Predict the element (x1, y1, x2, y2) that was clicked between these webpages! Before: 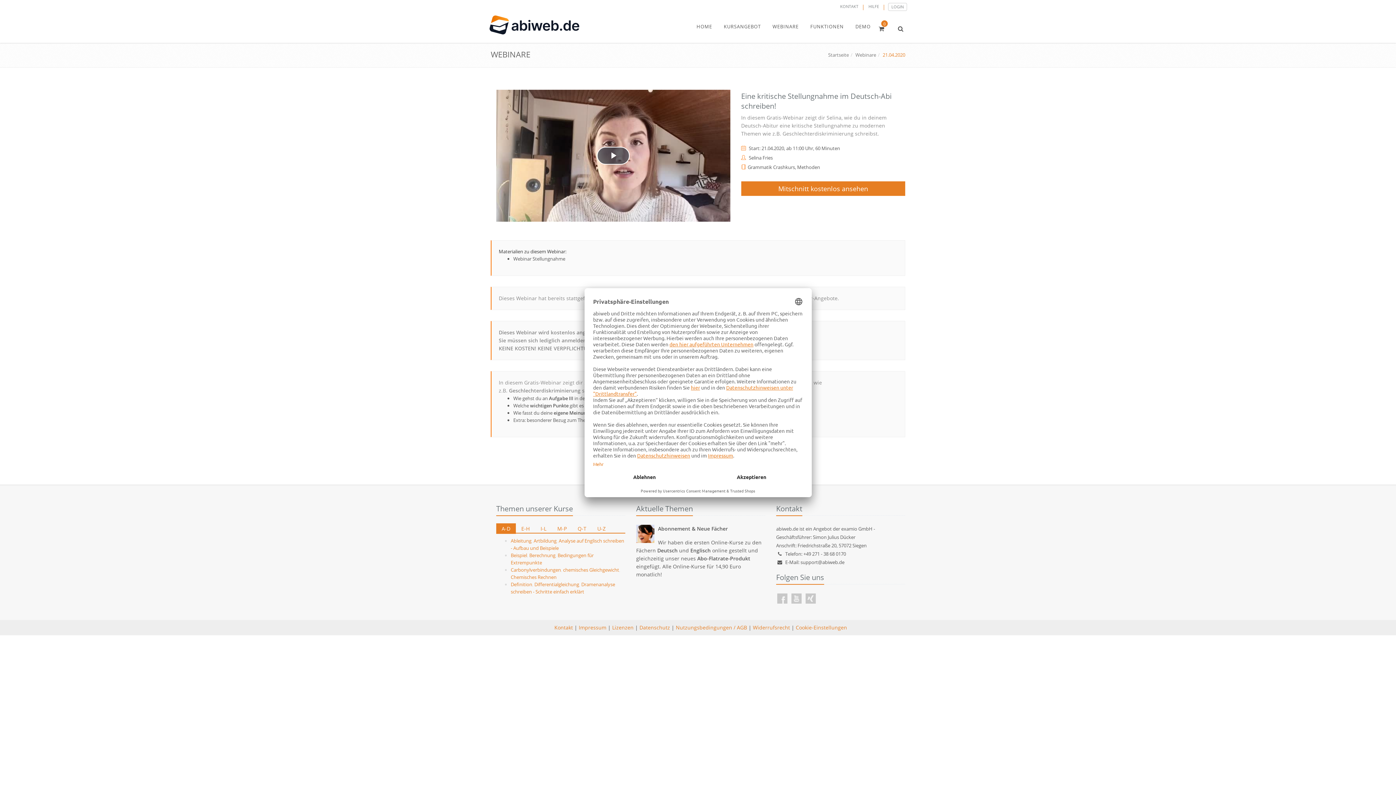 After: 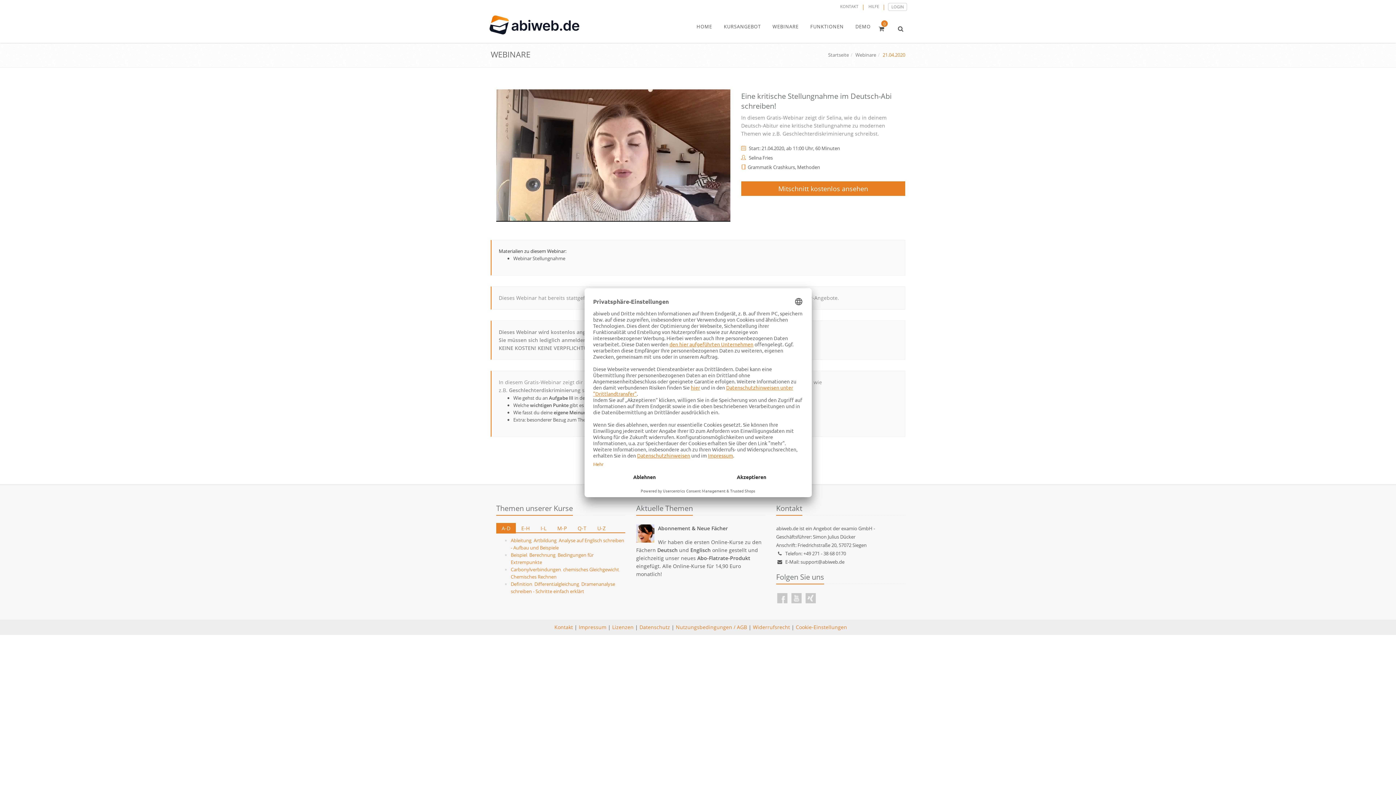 Action: bbox: (597, 146, 629, 164) label: Play Video